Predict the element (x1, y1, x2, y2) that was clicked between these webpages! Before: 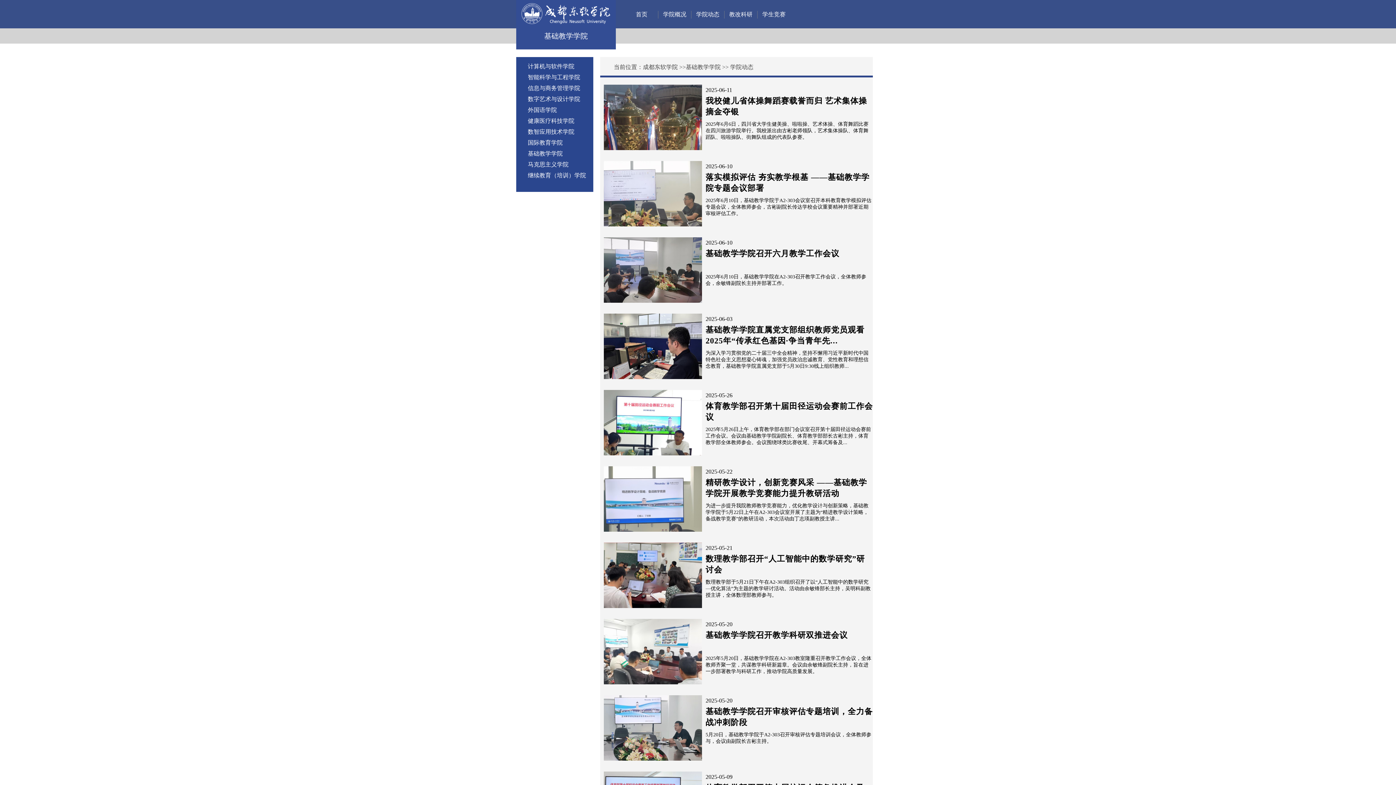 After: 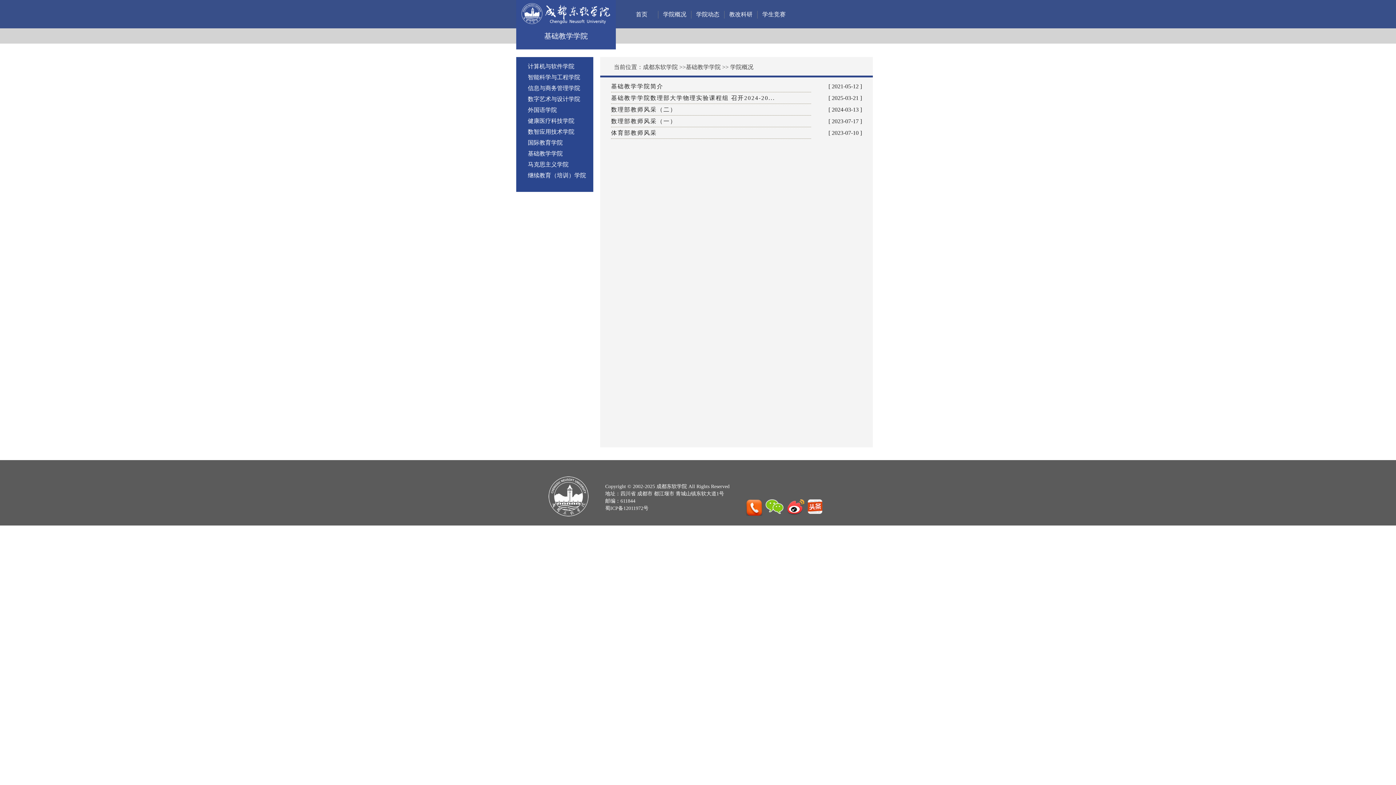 Action: bbox: (663, 11, 686, 17) label: 学院概况